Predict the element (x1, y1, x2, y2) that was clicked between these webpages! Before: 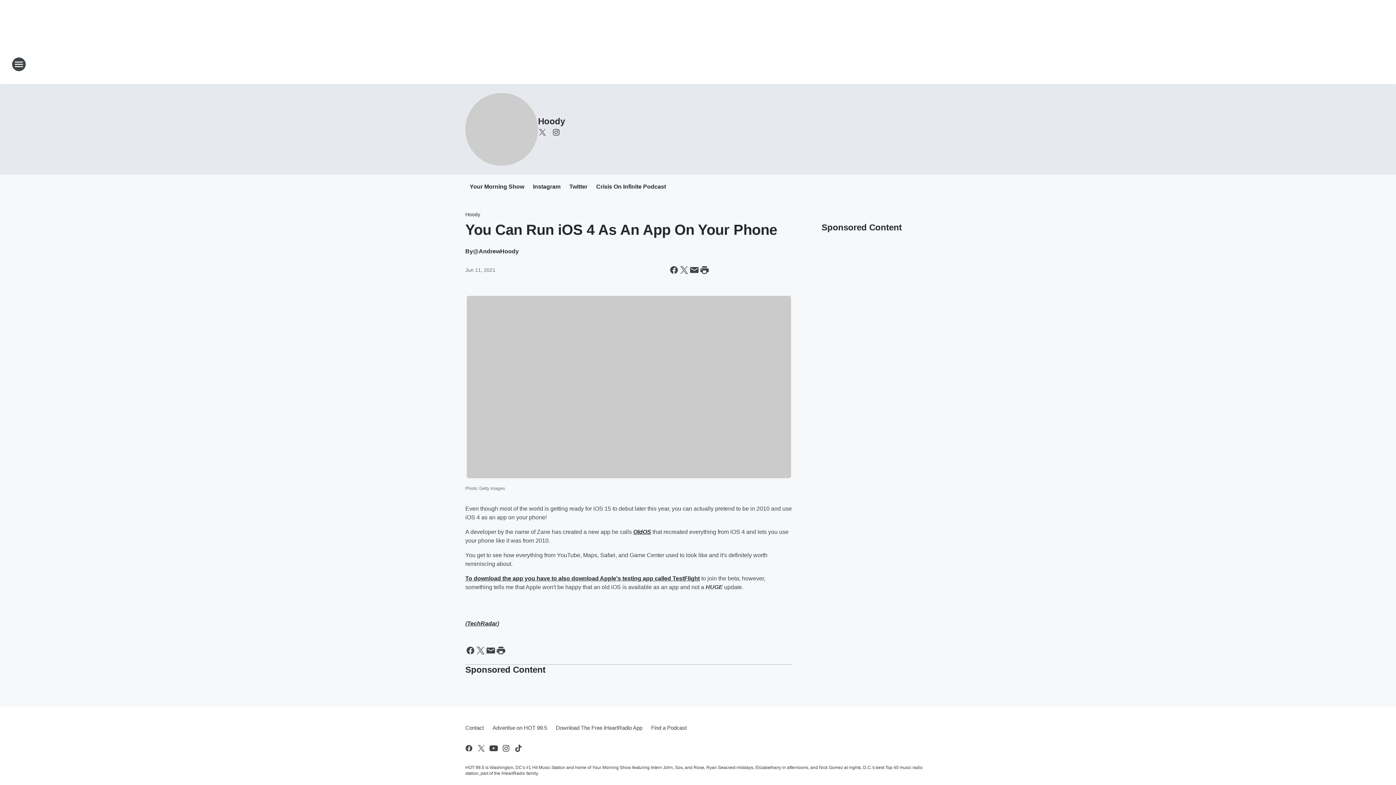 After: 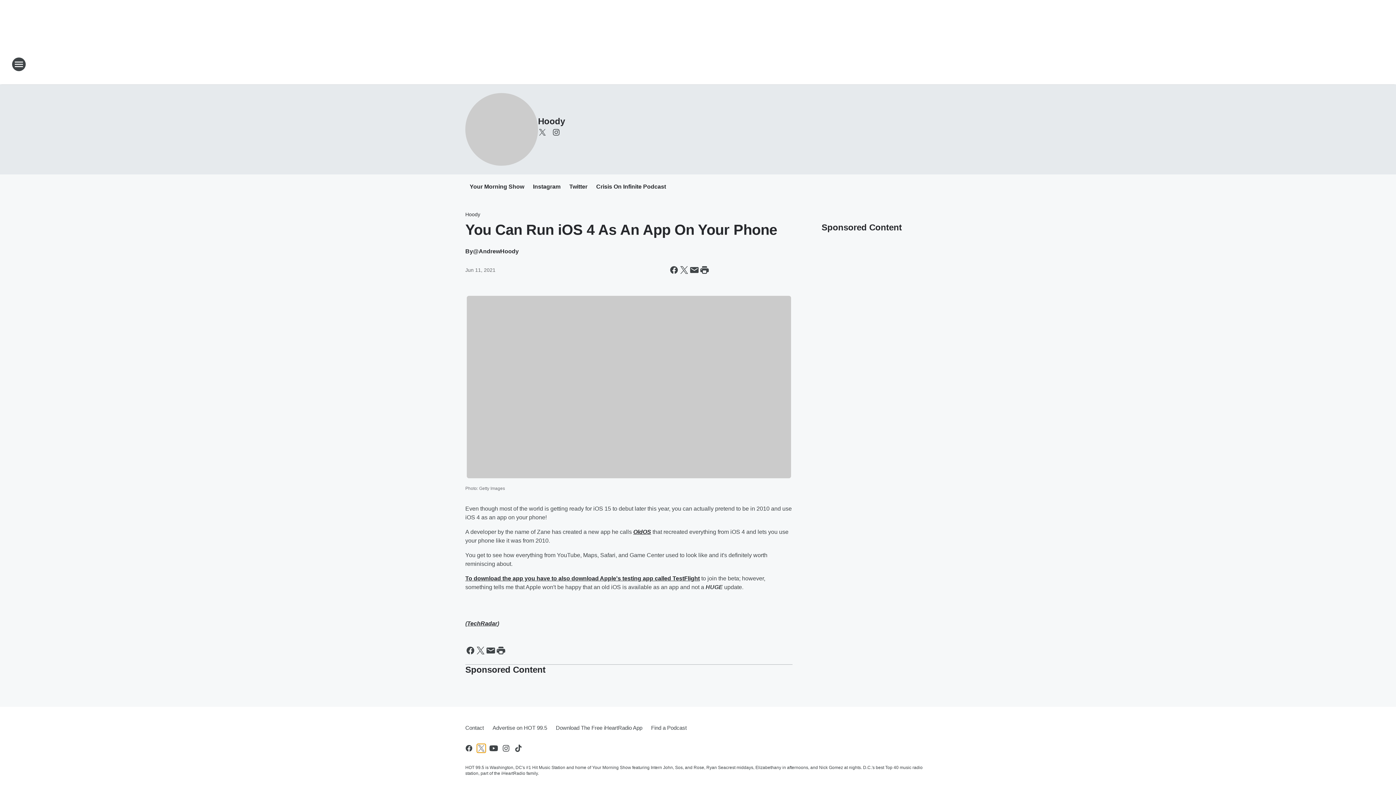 Action: bbox: (477, 744, 485, 752) label: Visit us on X